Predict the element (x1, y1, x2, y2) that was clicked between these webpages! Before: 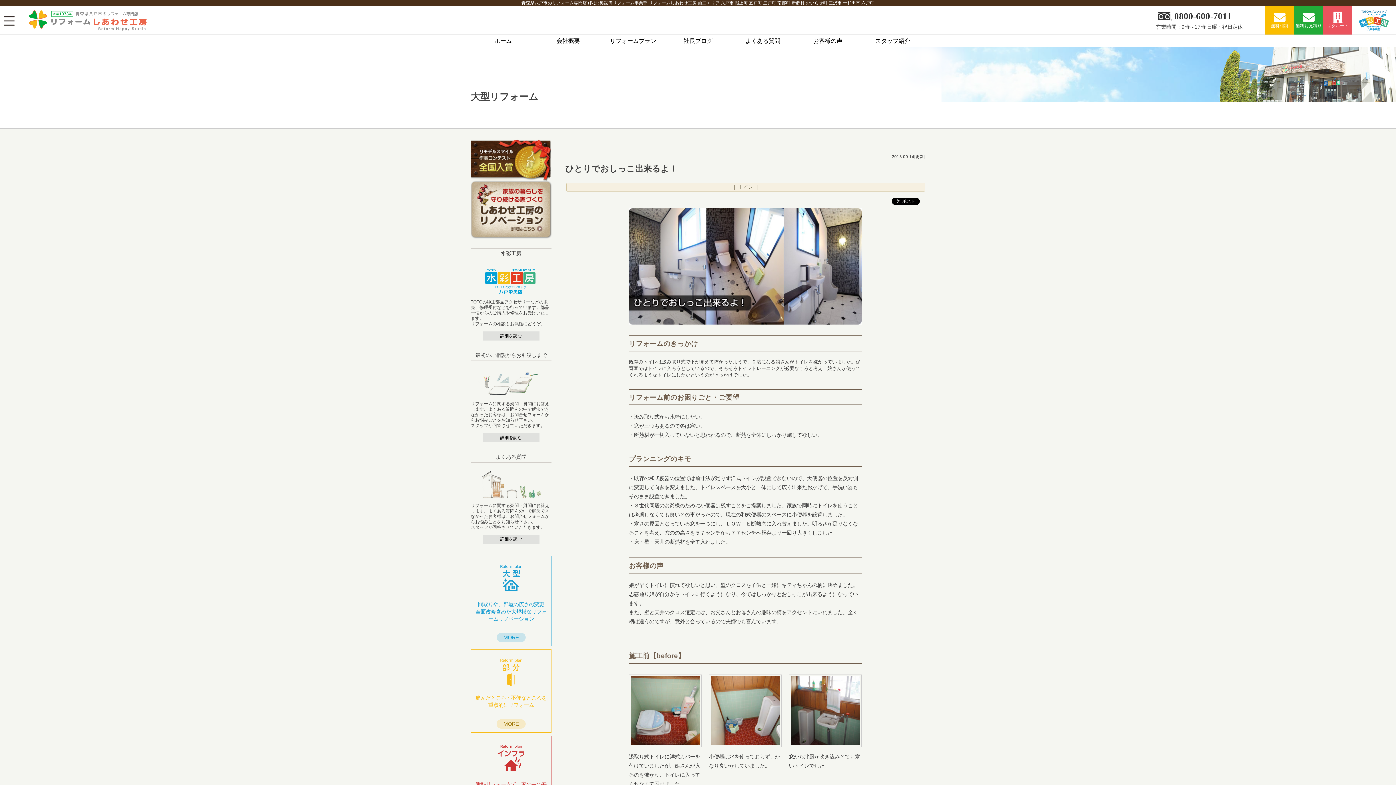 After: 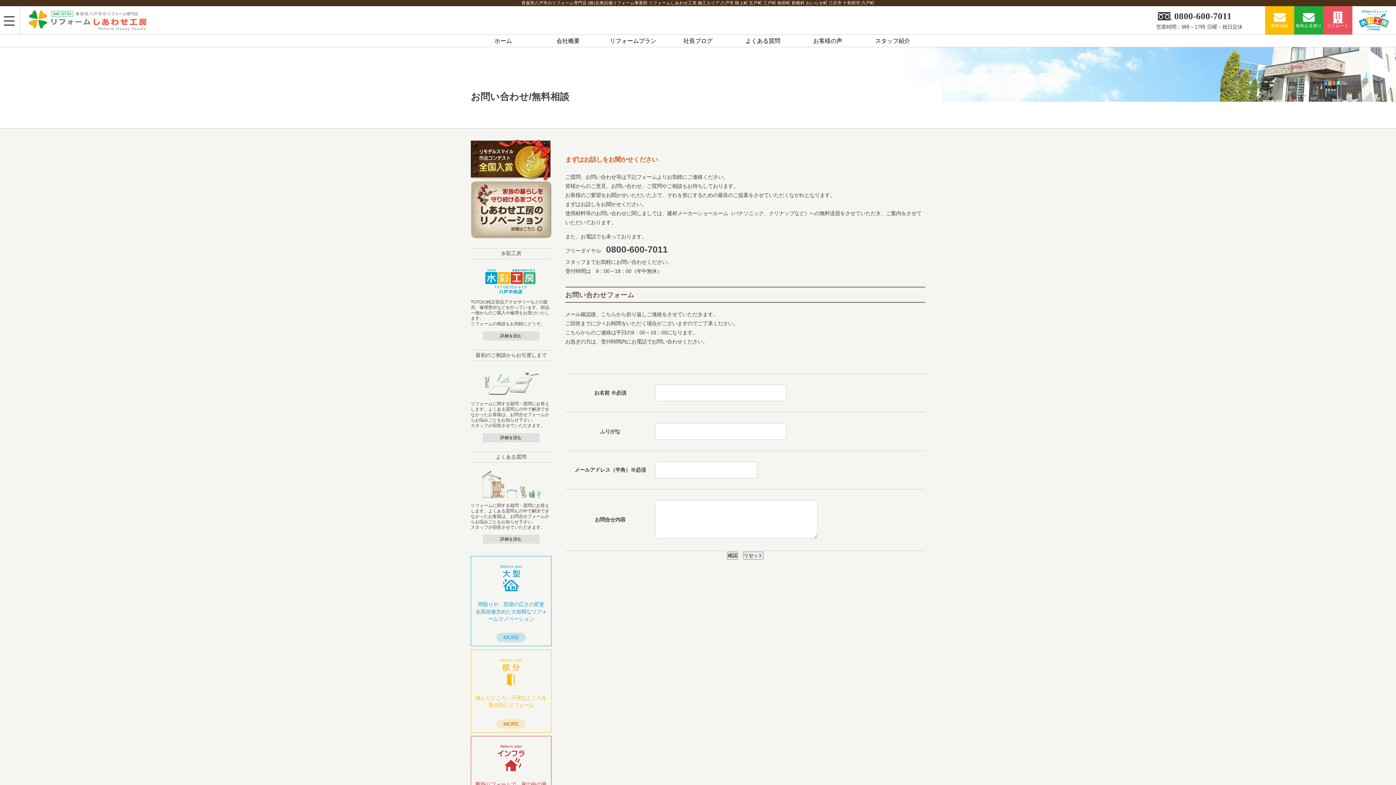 Action: bbox: (1265, 6, 1294, 28) label: 無料相談